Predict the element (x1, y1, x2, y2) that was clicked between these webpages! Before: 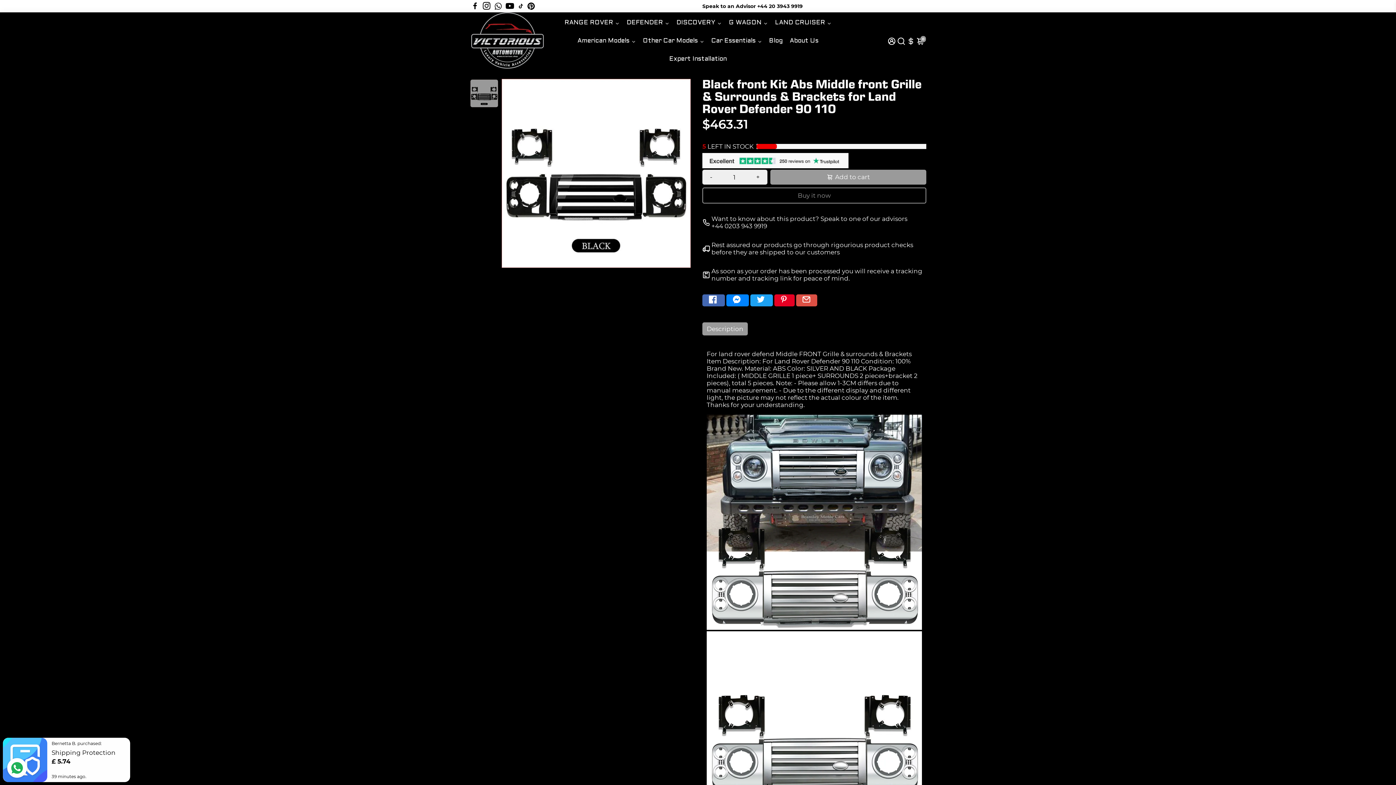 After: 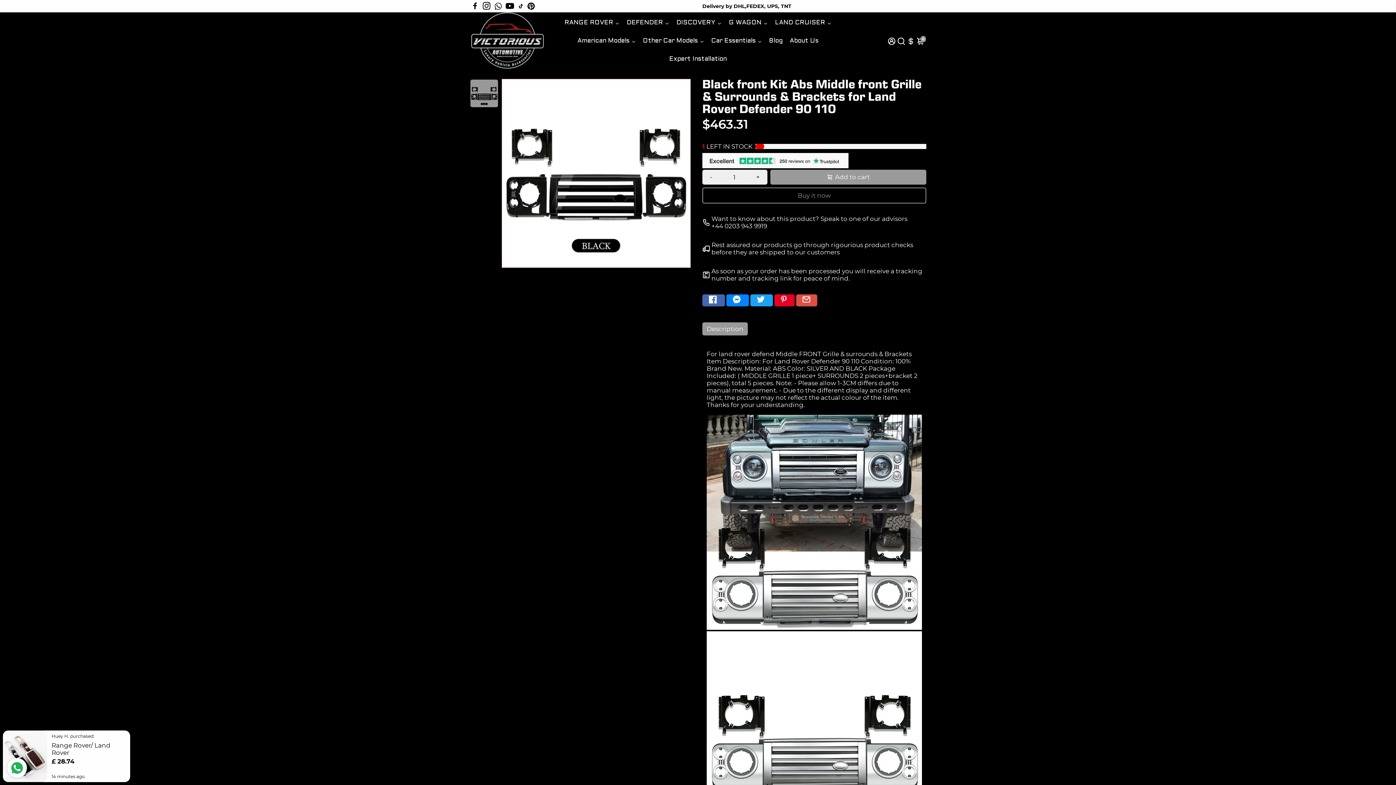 Action: bbox: (702, 170, 720, 184) label: -